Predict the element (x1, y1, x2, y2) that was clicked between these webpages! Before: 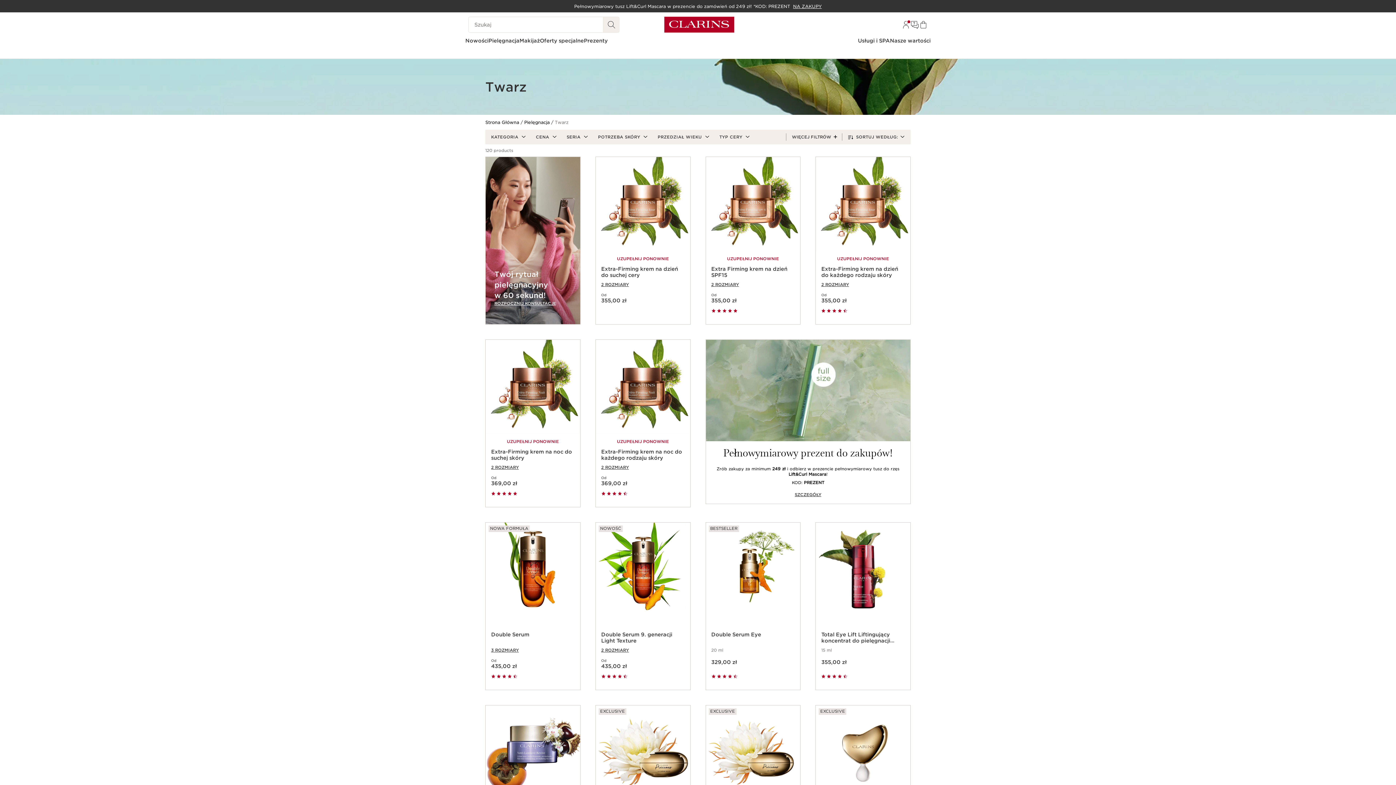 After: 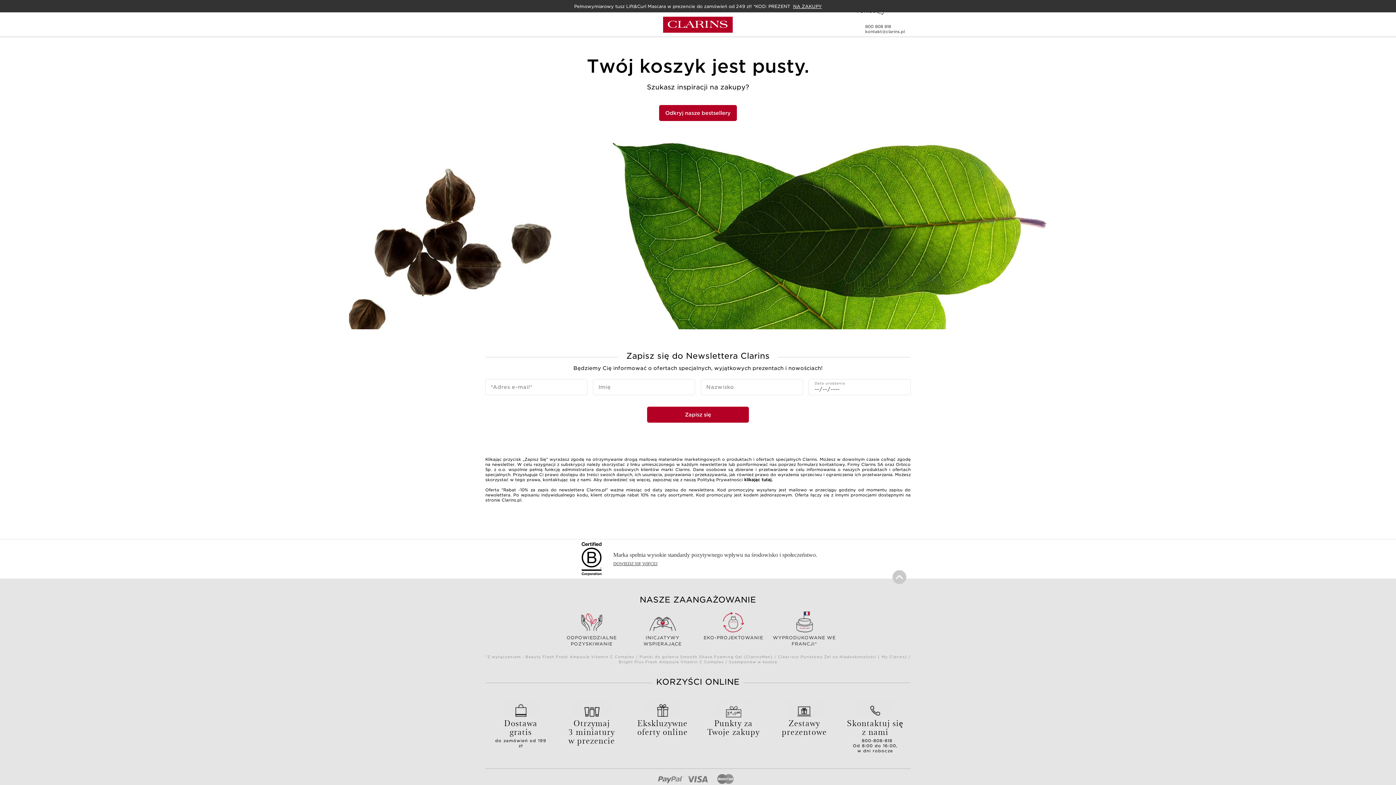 Action: bbox: (919, 20, 928, 29)